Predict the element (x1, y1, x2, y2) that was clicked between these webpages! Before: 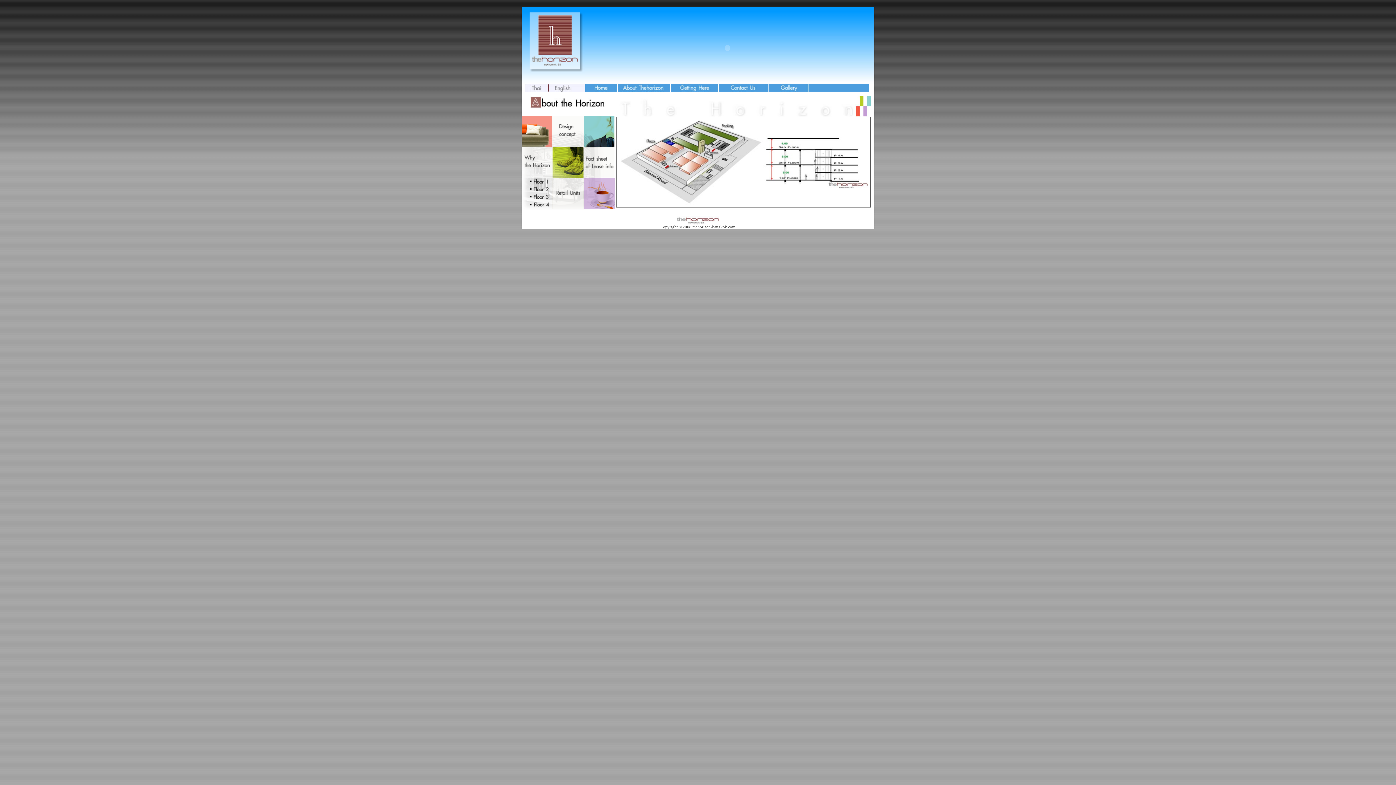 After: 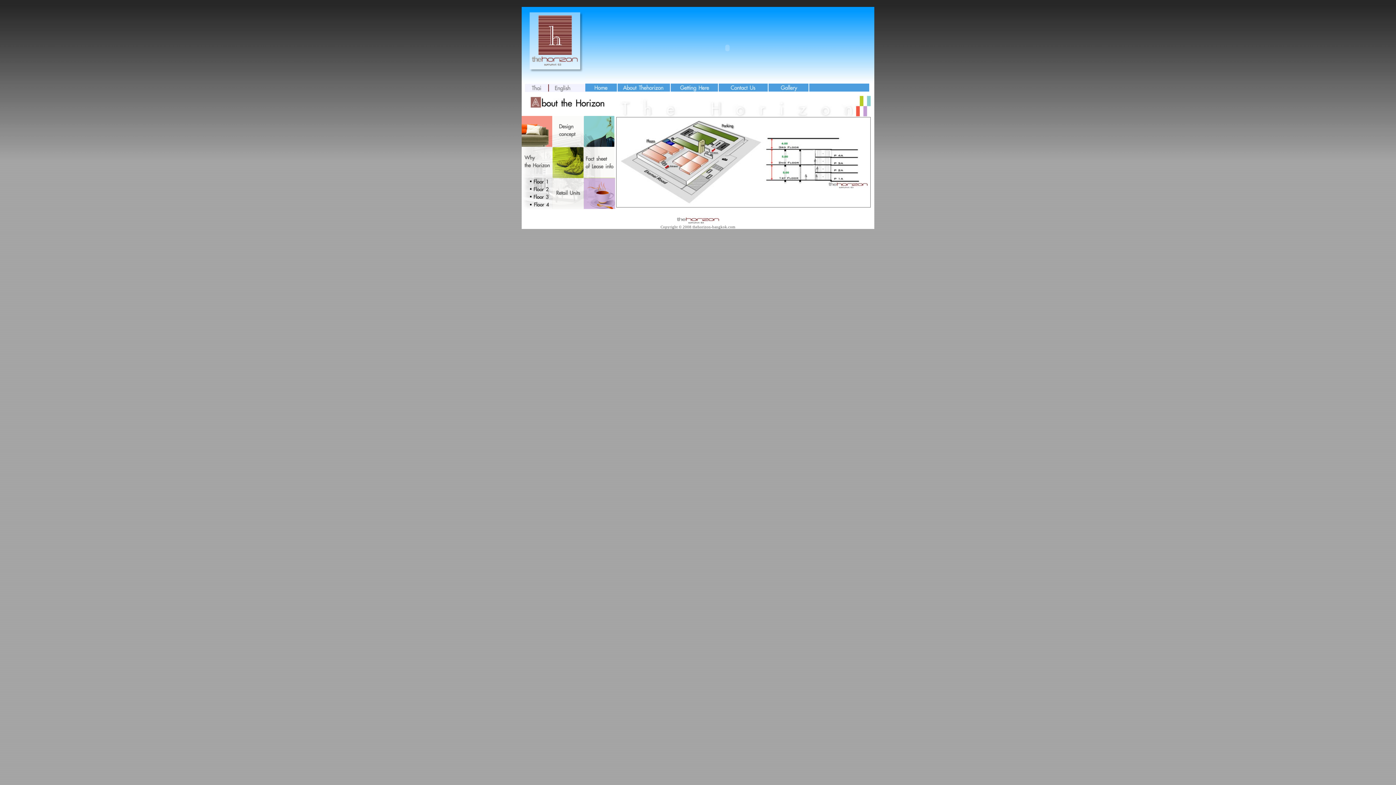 Action: bbox: (552, 204, 584, 210)